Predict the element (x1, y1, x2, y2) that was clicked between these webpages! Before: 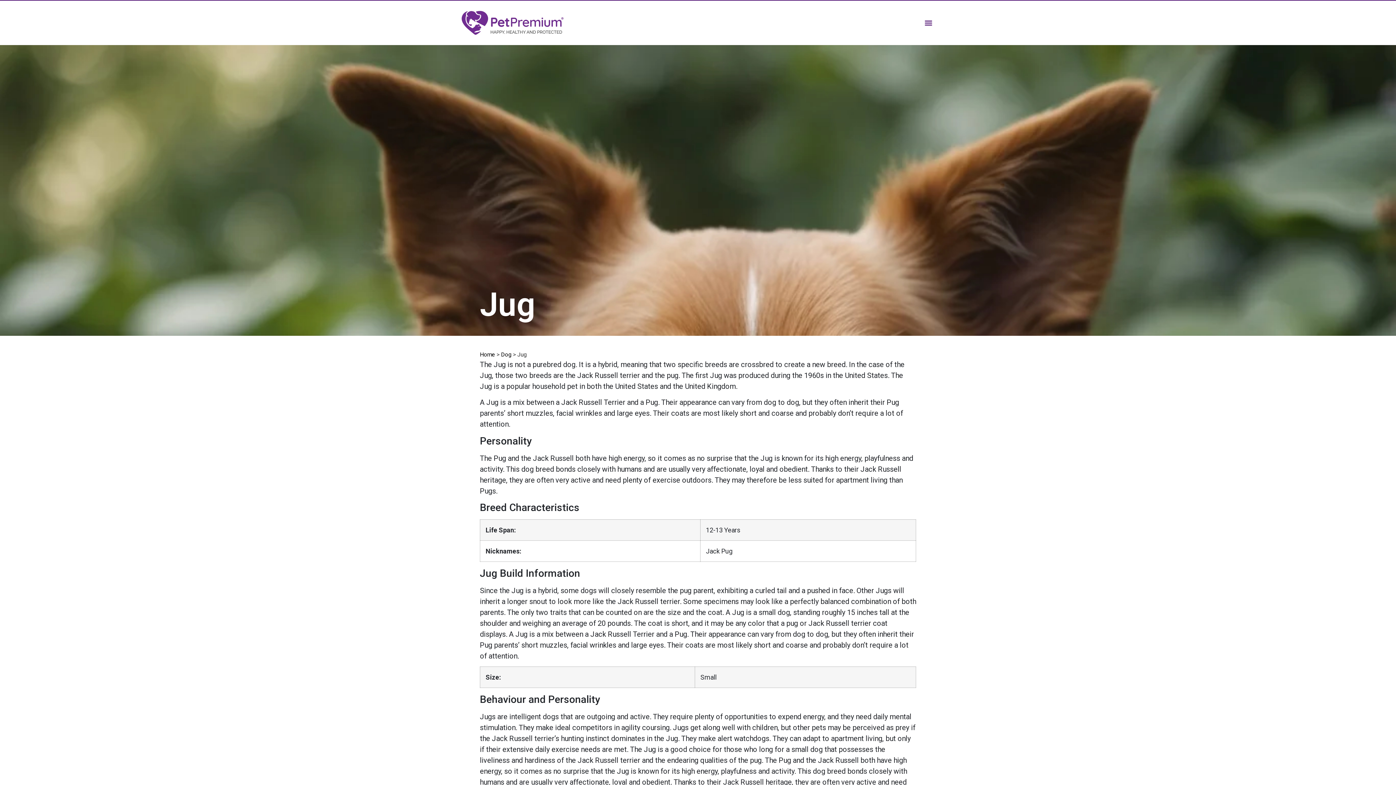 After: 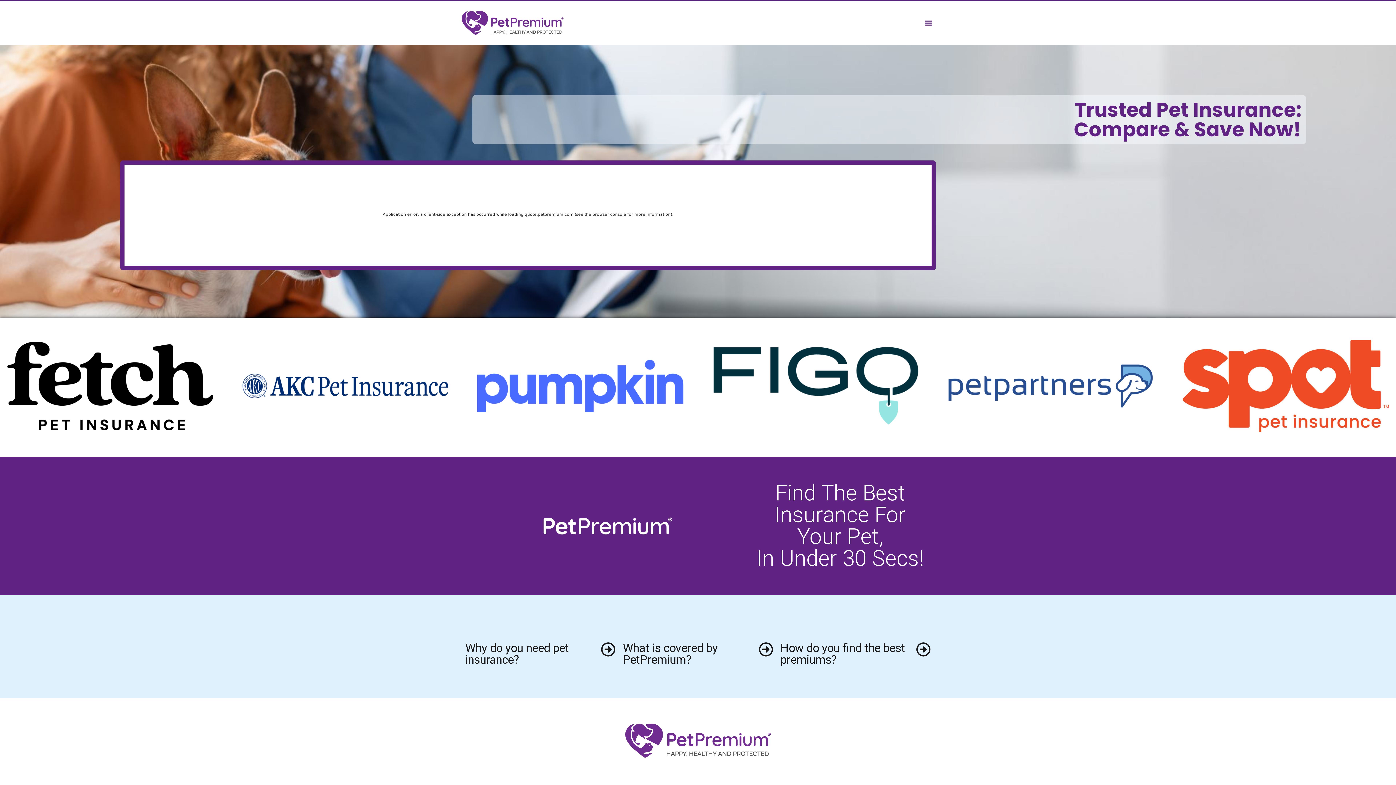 Action: bbox: (461, 10, 563, 34)